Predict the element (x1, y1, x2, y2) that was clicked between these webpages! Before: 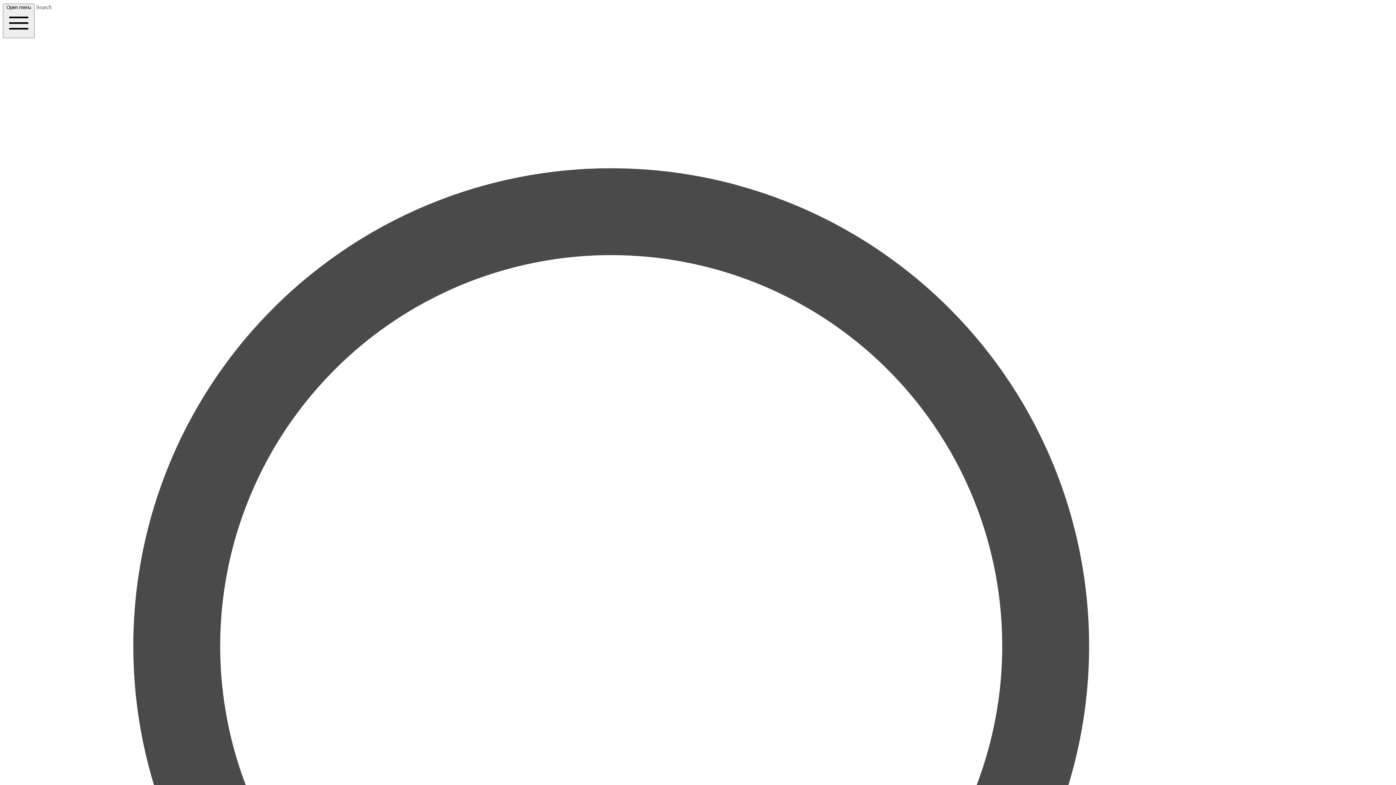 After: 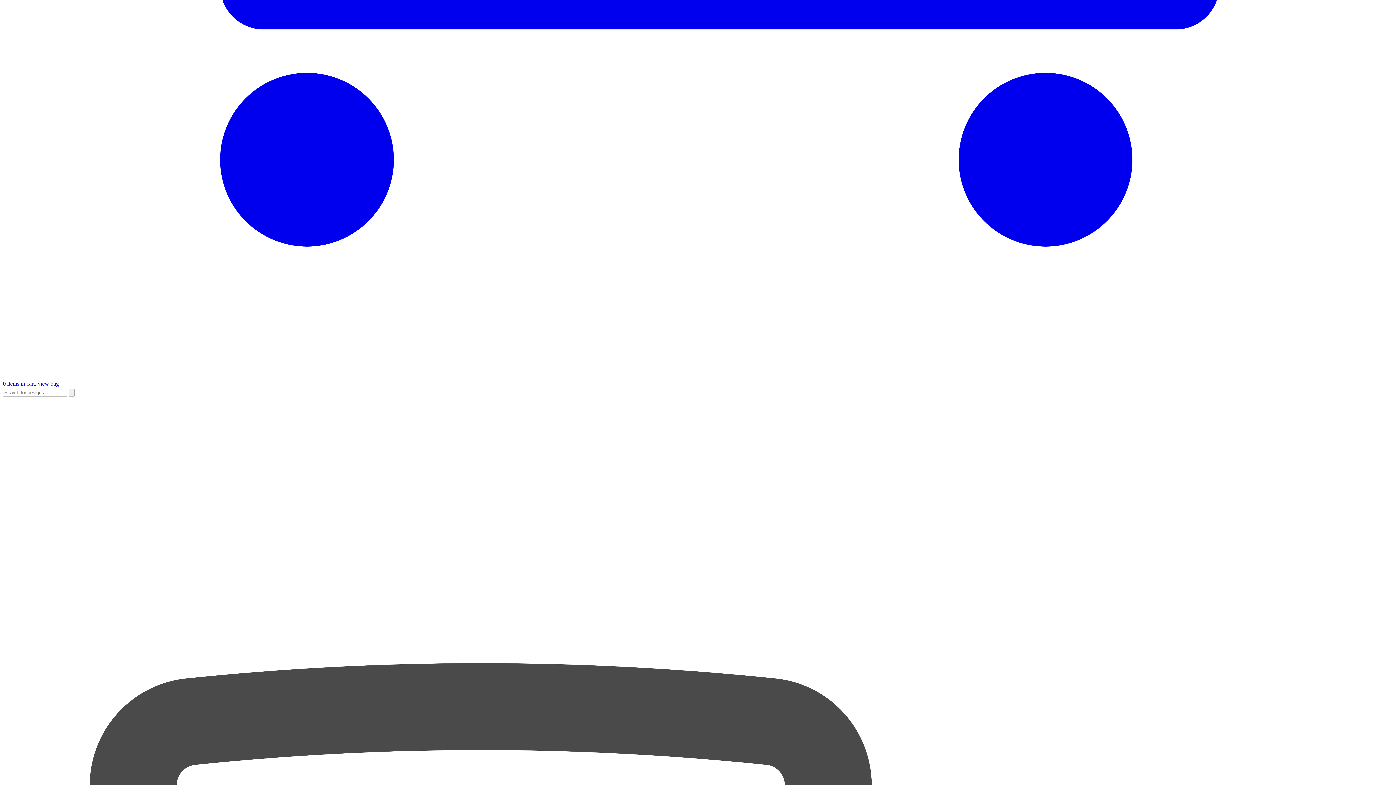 Action: label: Search  bbox: (2, 4, 1393, 1429)